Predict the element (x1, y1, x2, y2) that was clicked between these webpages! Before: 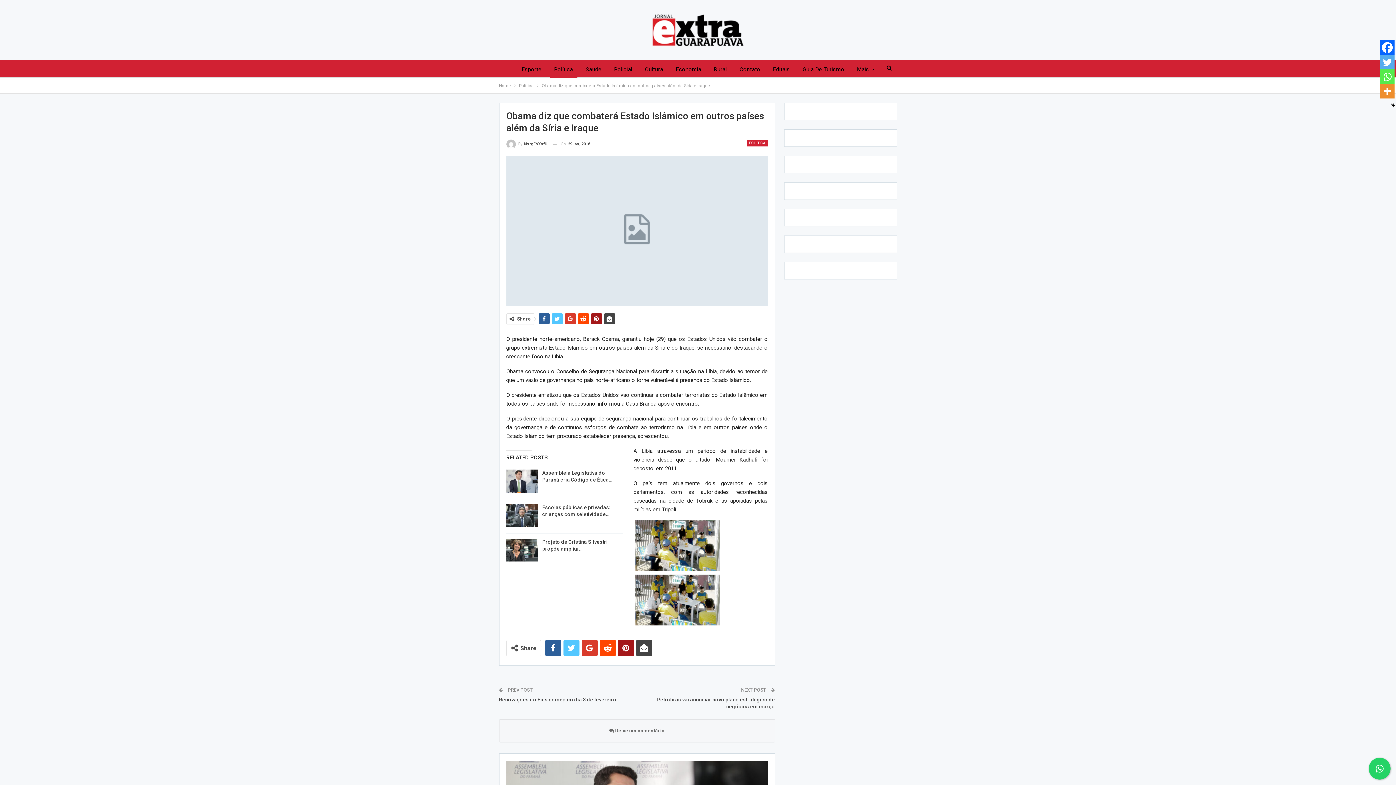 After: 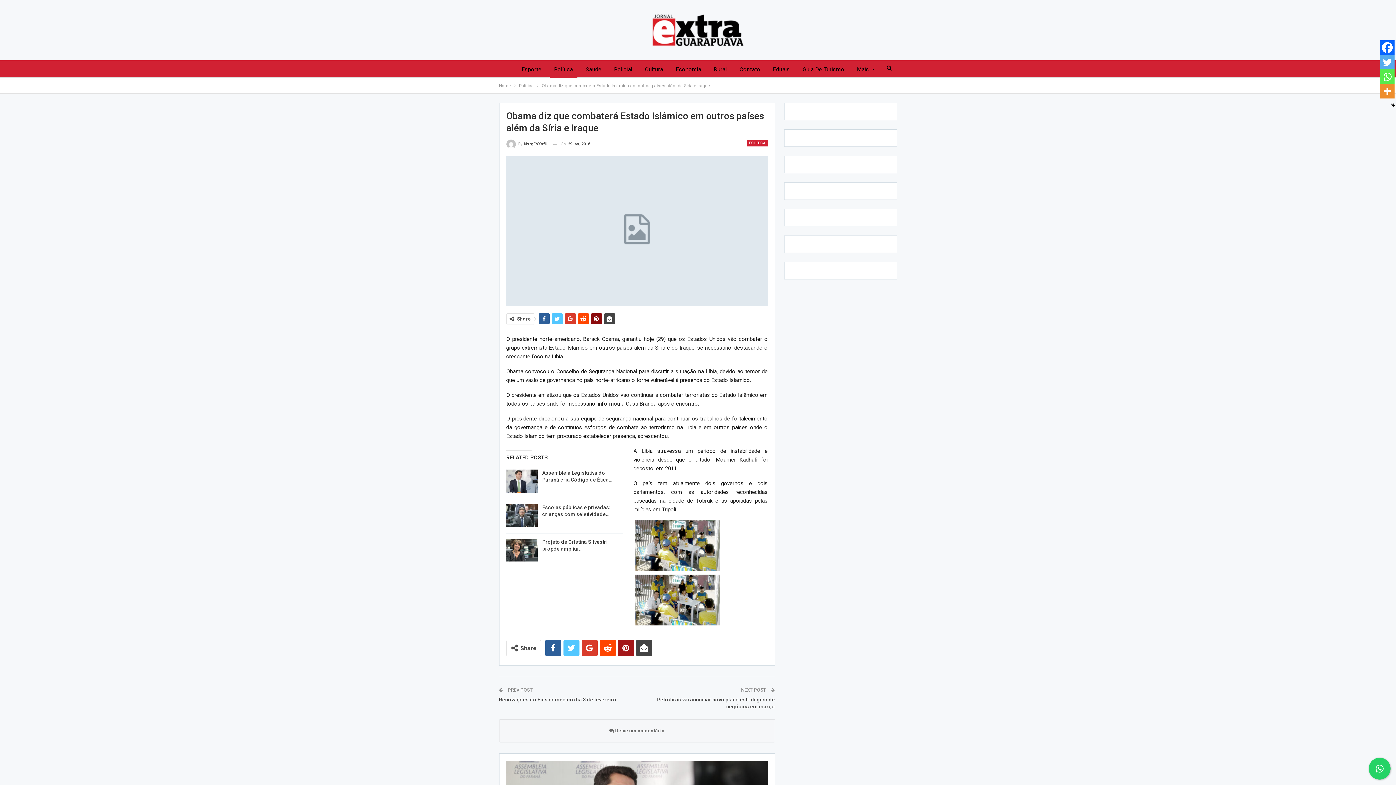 Action: bbox: (591, 313, 602, 324)